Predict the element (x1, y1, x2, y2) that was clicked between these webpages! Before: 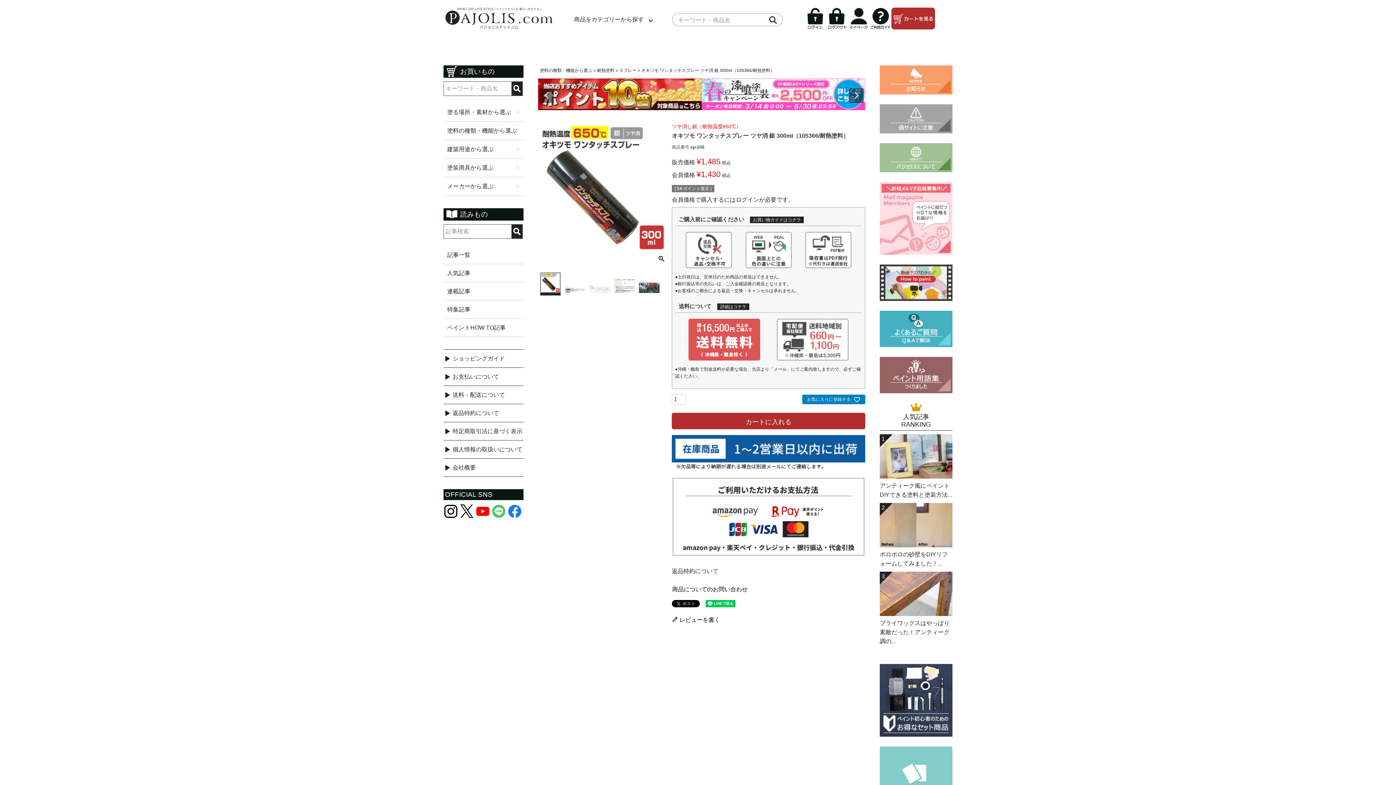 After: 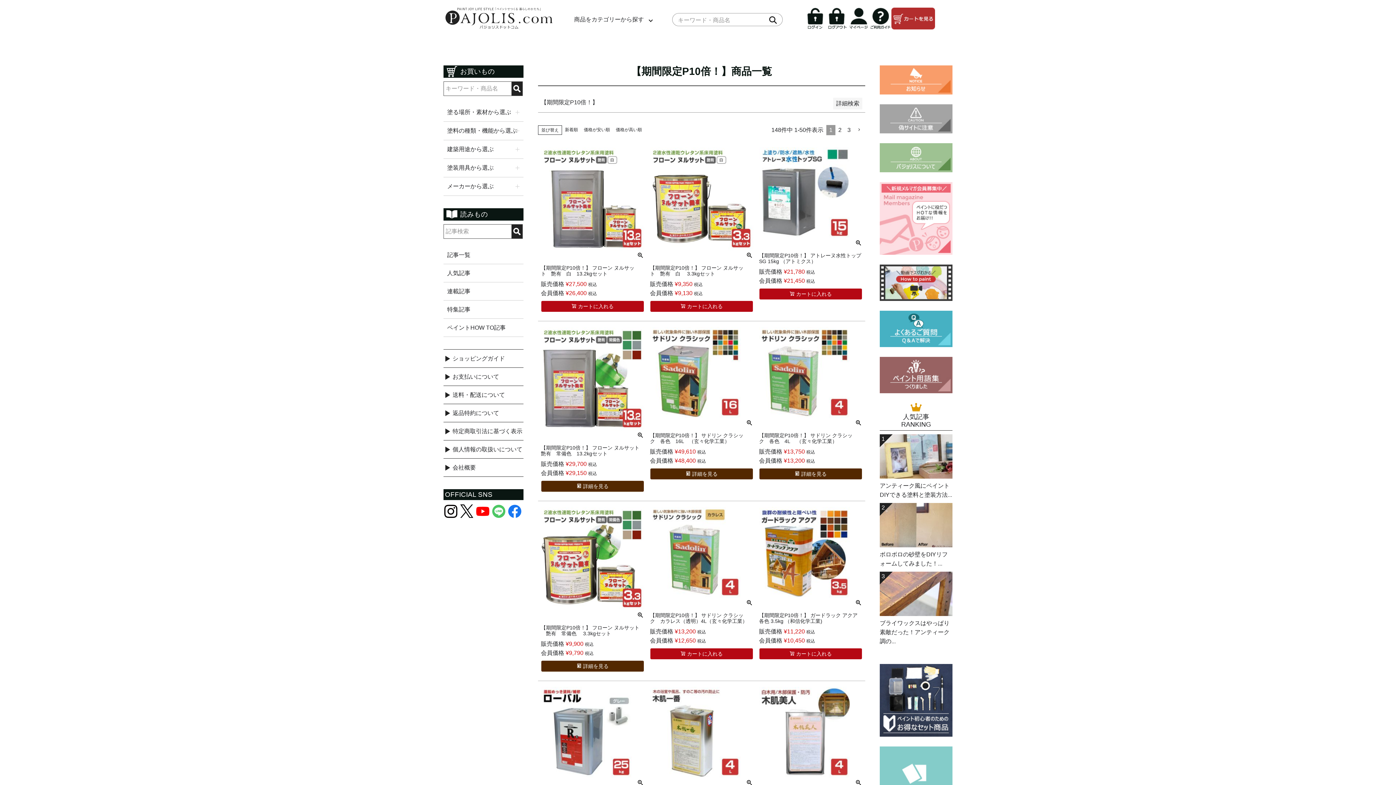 Action: bbox: (538, 78, 701, 110)